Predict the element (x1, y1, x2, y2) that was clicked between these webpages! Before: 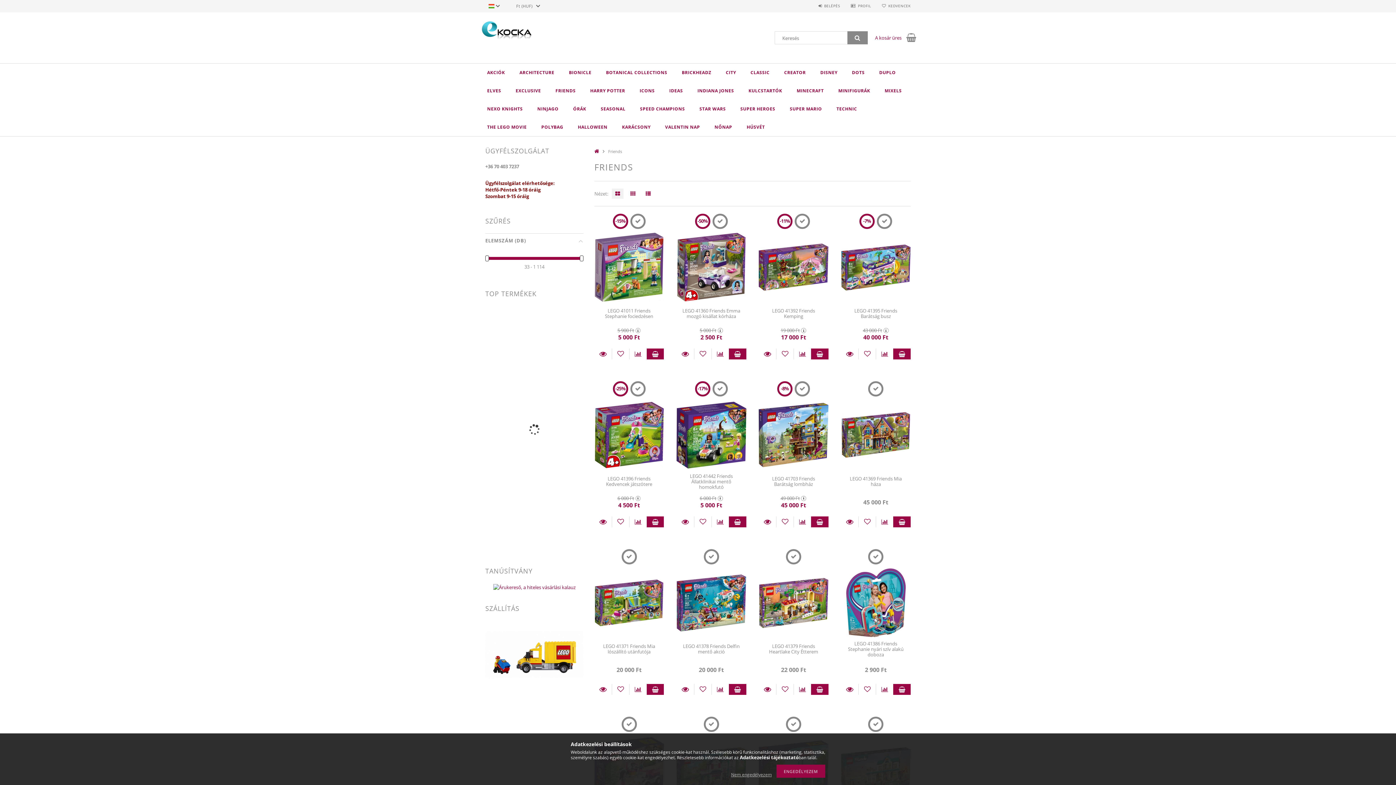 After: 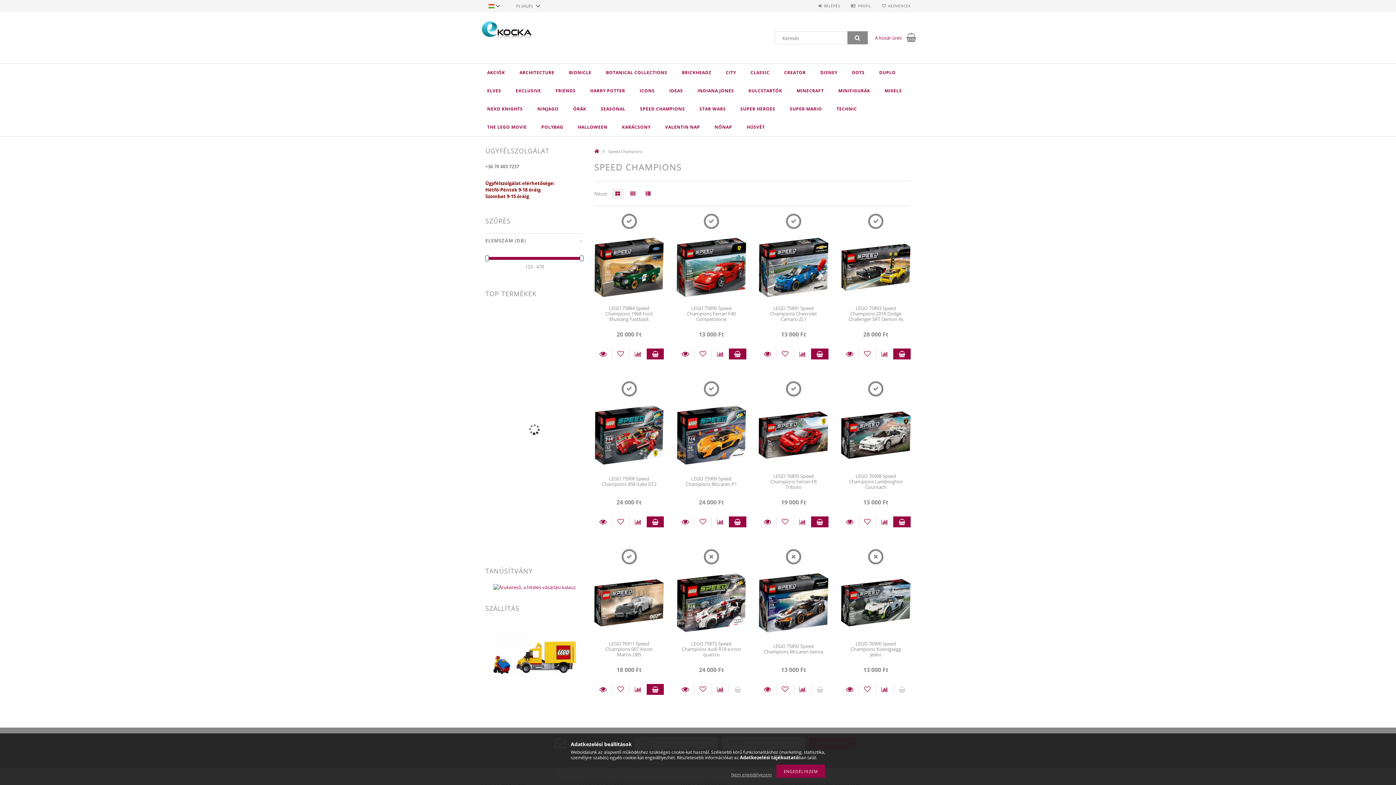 Action: bbox: (632, 100, 692, 118) label: SPEED CHAMPIONS